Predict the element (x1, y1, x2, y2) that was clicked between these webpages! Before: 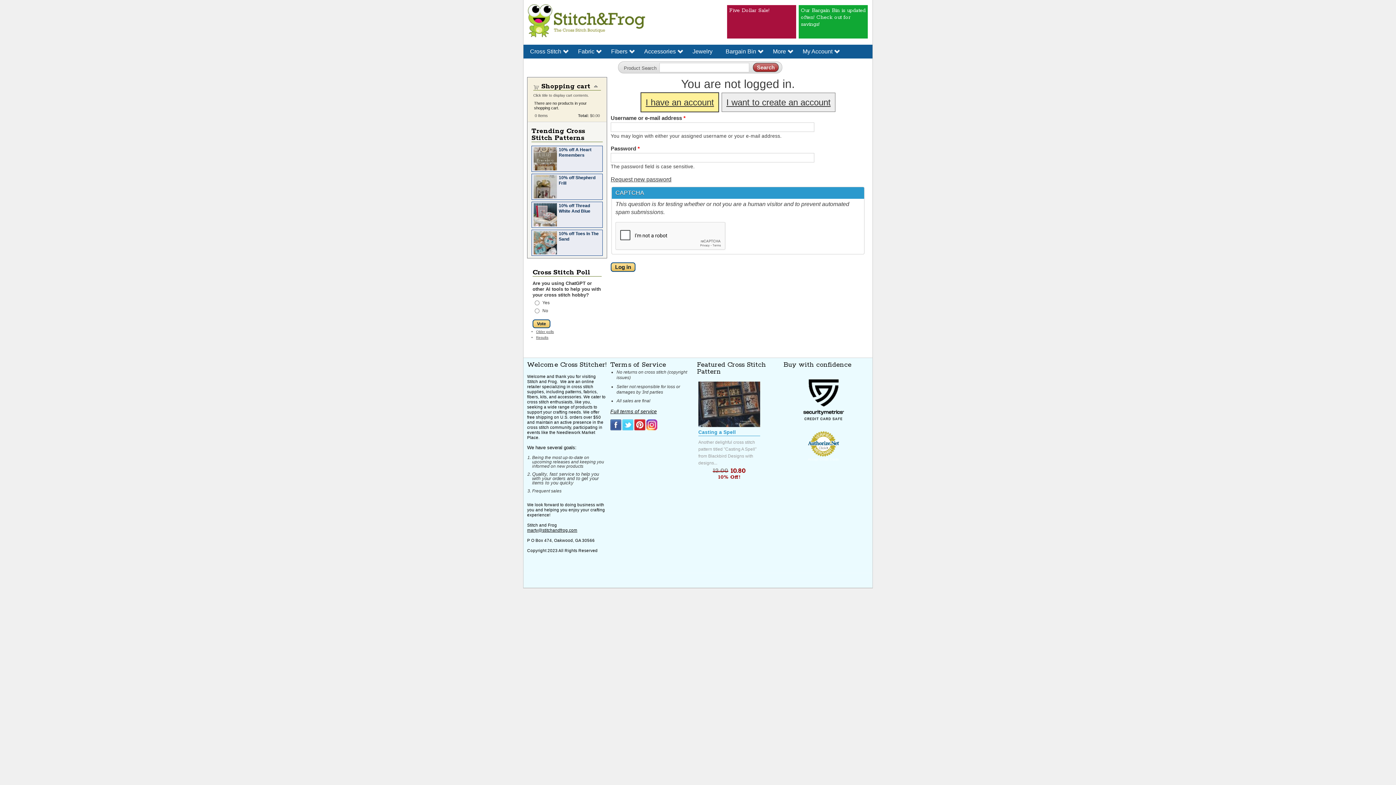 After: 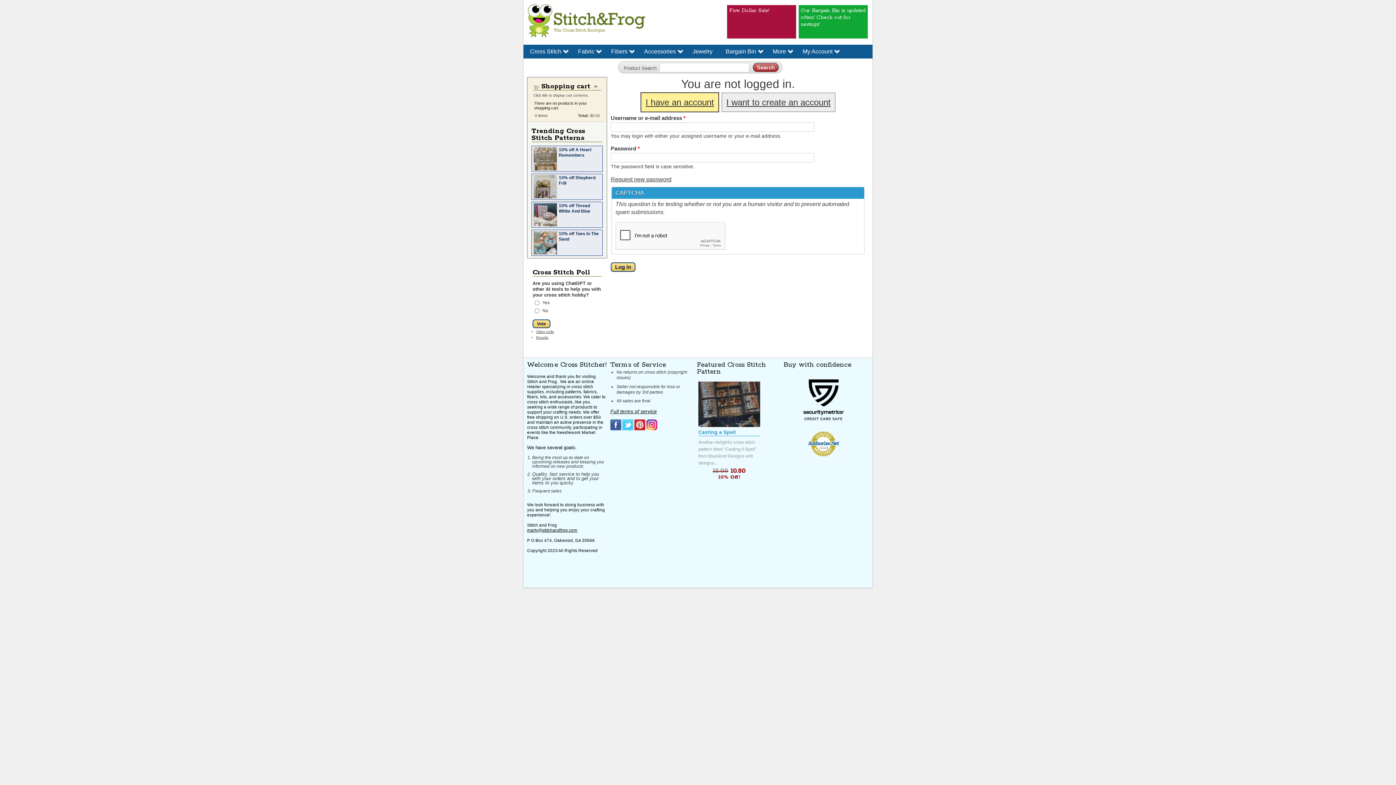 Action: bbox: (646, 426, 657, 431)